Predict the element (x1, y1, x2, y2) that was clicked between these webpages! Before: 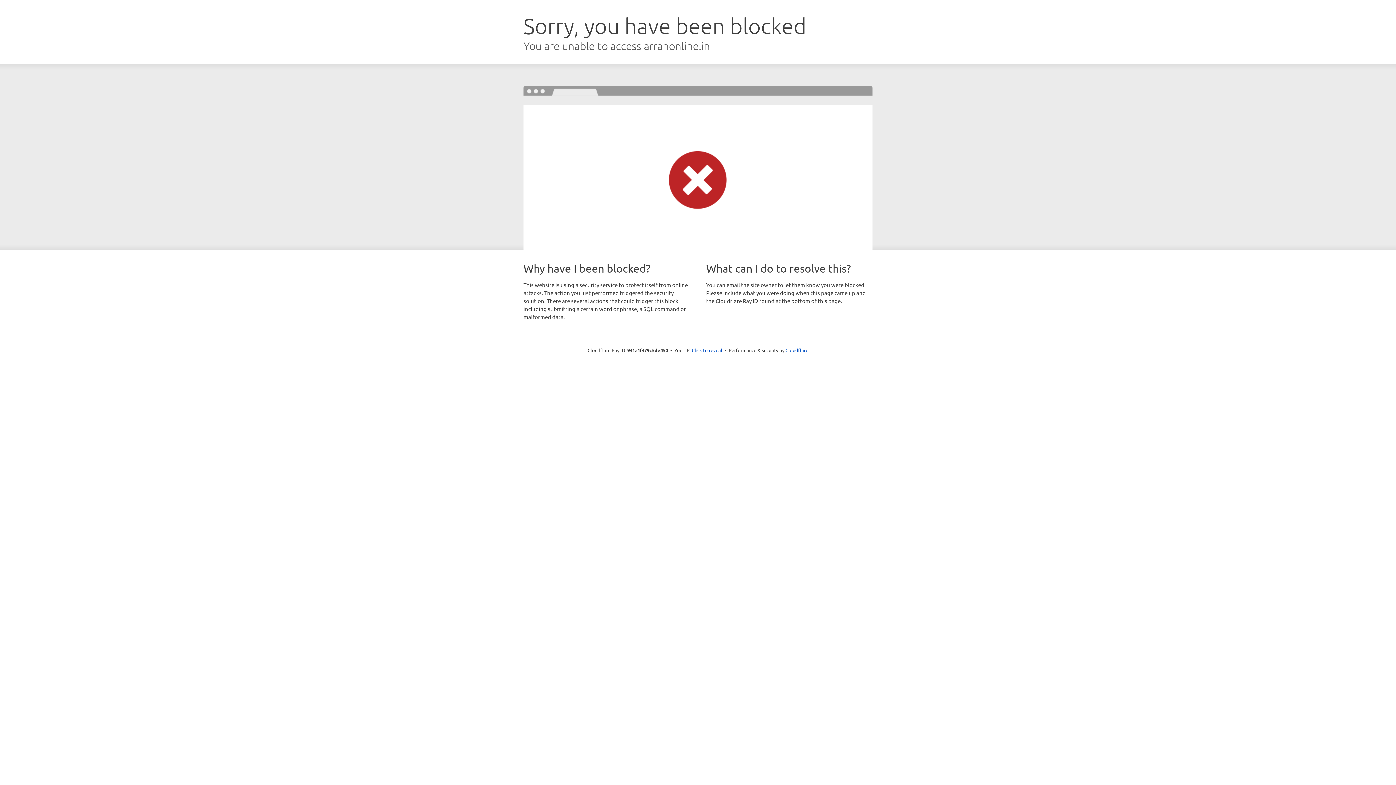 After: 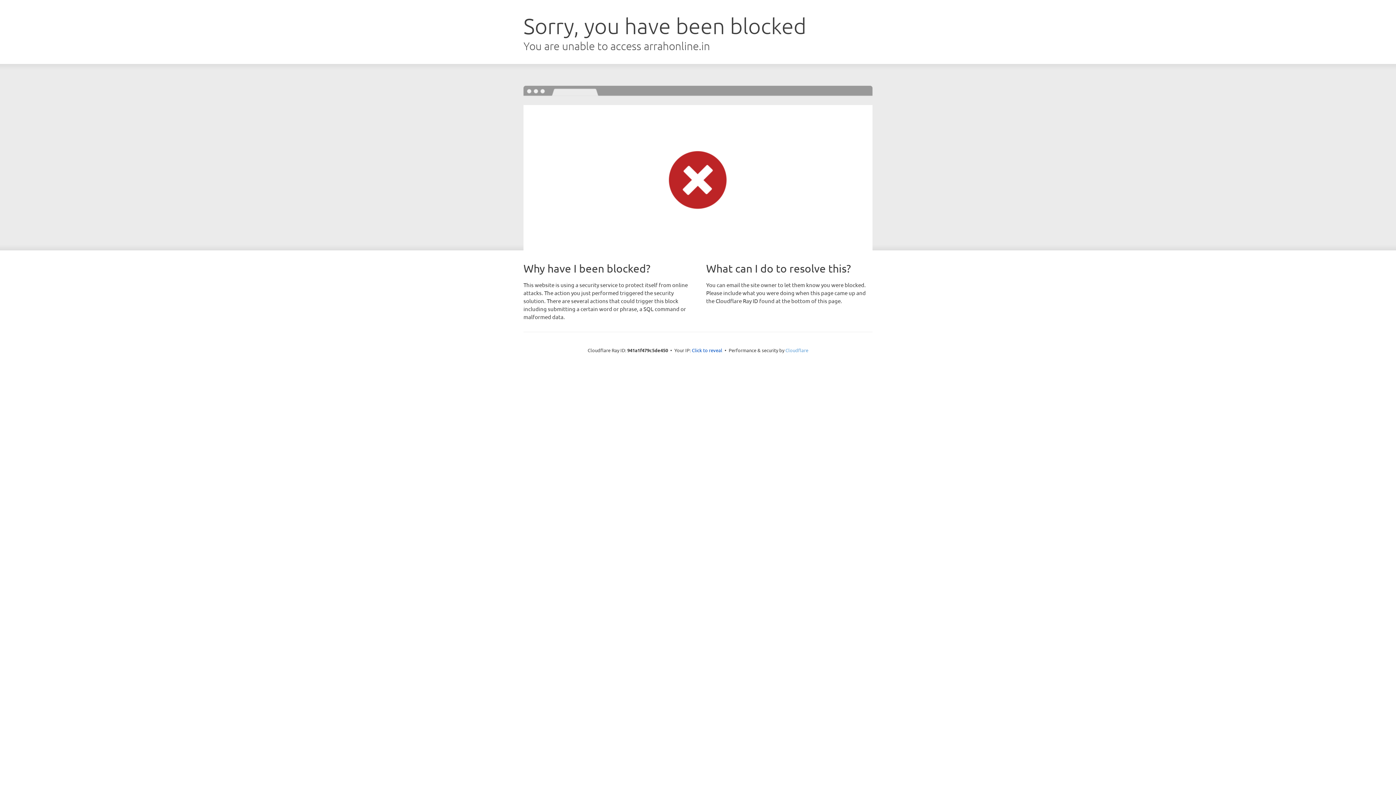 Action: bbox: (785, 347, 808, 353) label: Cloudflare